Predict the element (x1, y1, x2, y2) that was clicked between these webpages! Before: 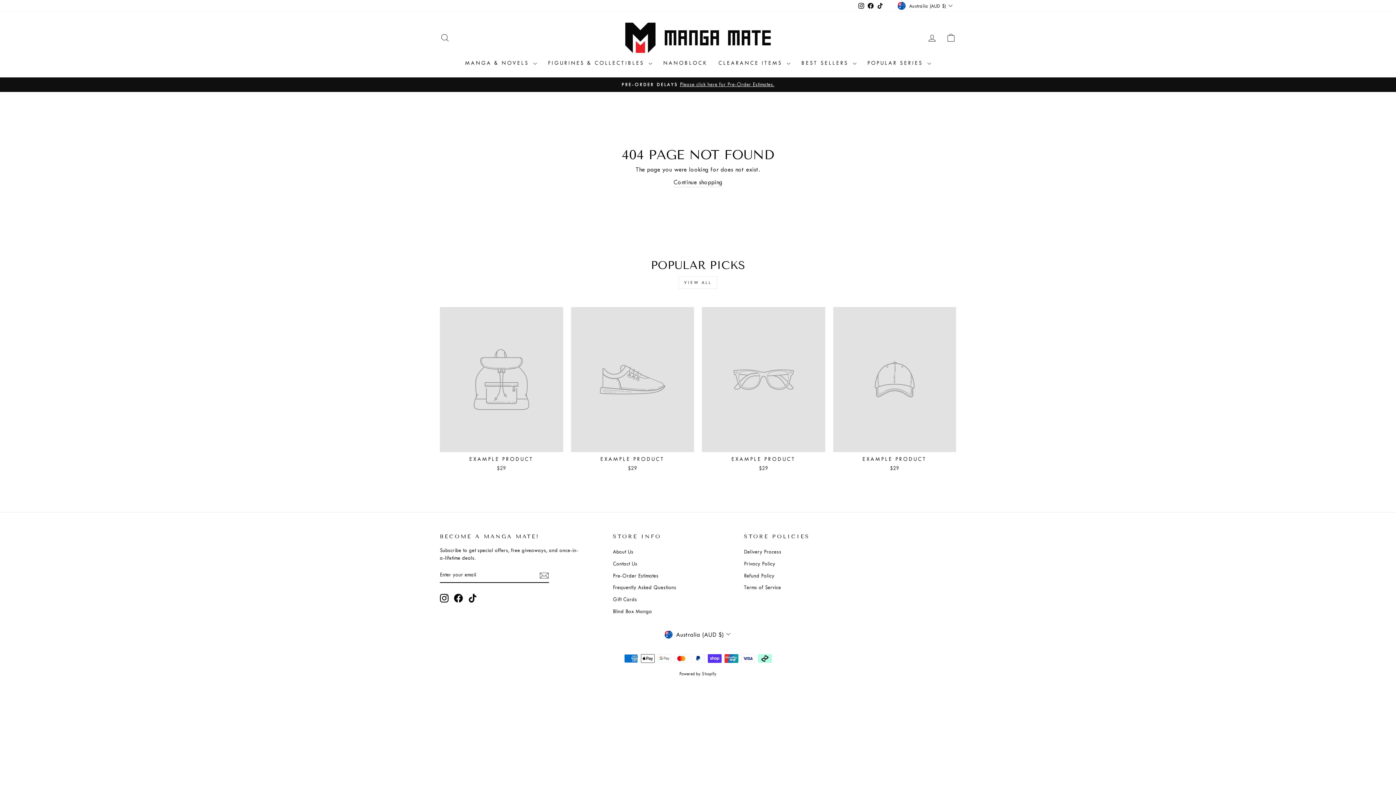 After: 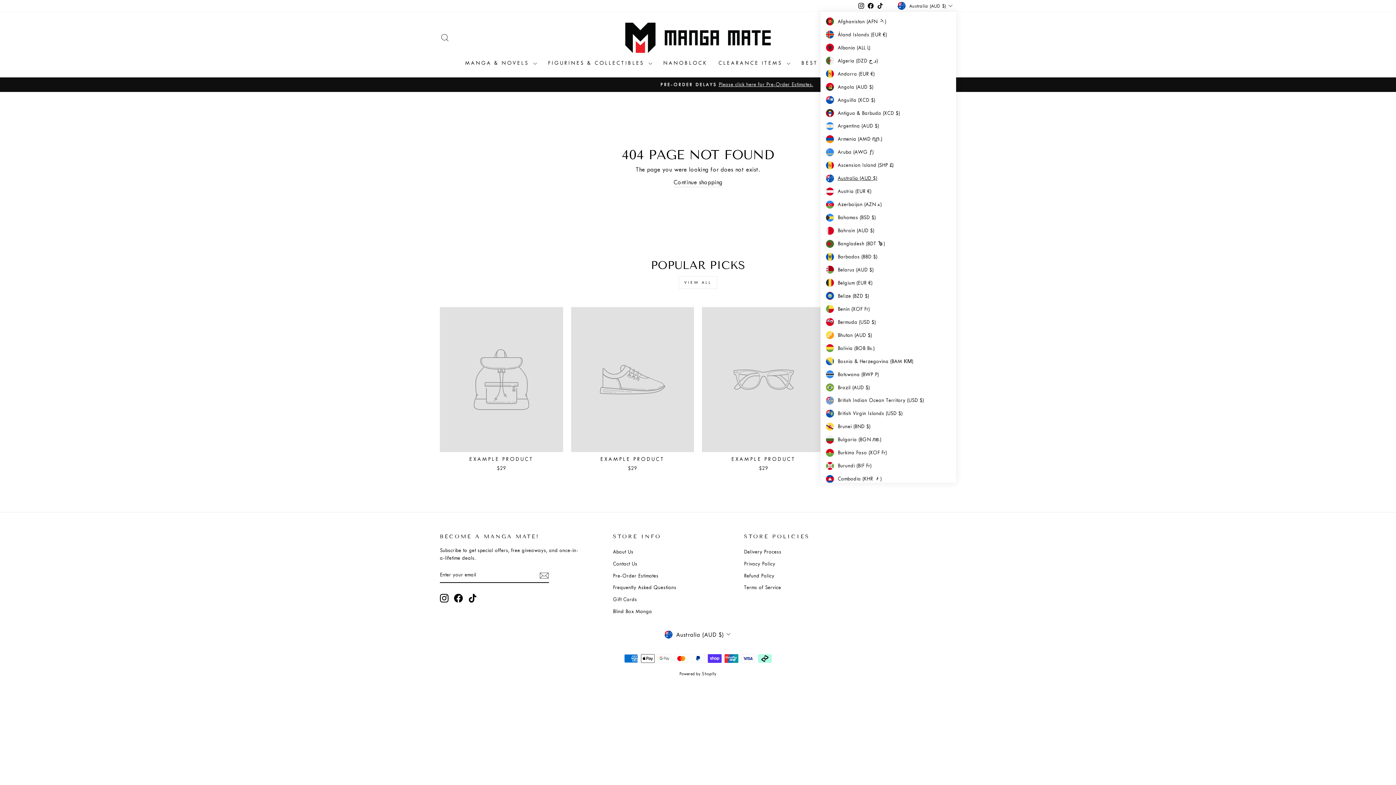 Action: bbox: (895, 0, 956, 11) label: Australia (AUD $)